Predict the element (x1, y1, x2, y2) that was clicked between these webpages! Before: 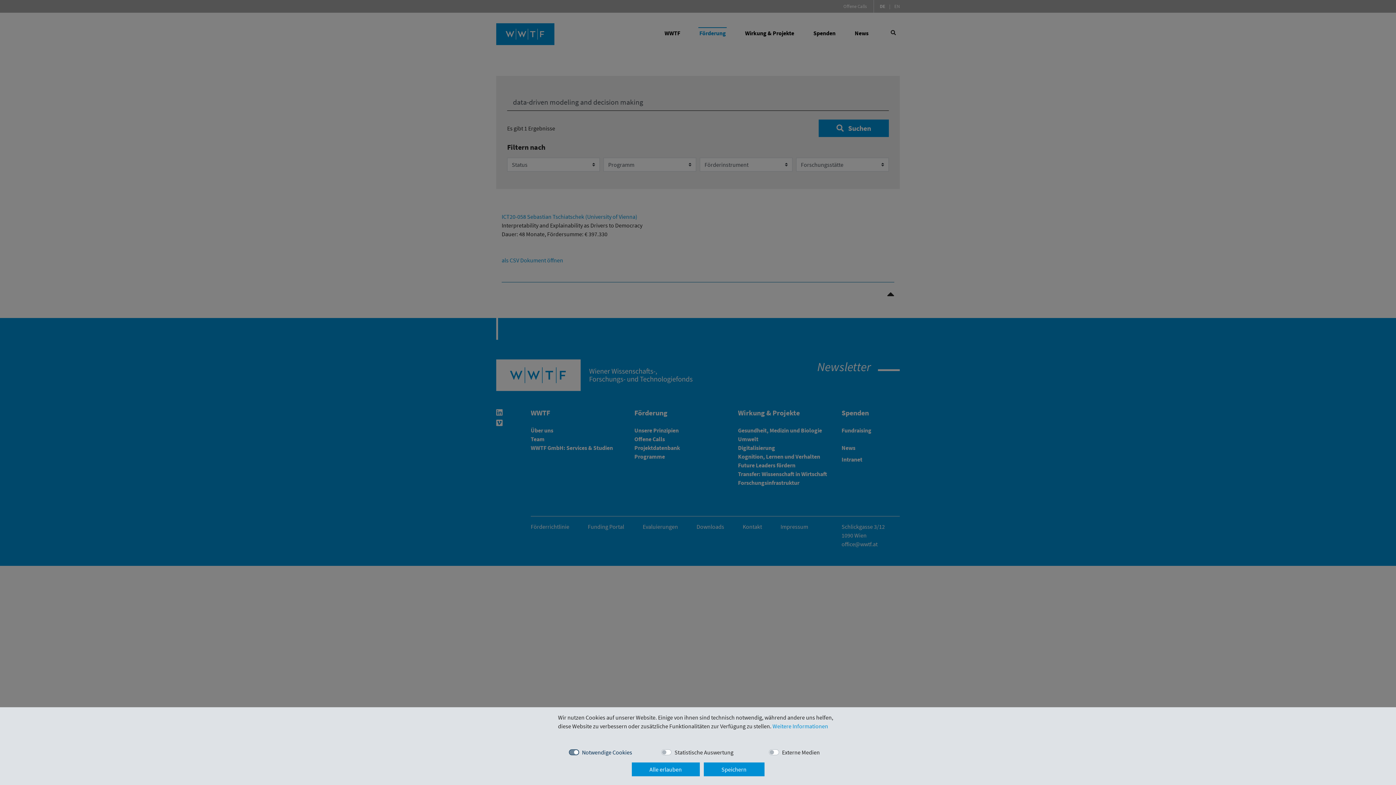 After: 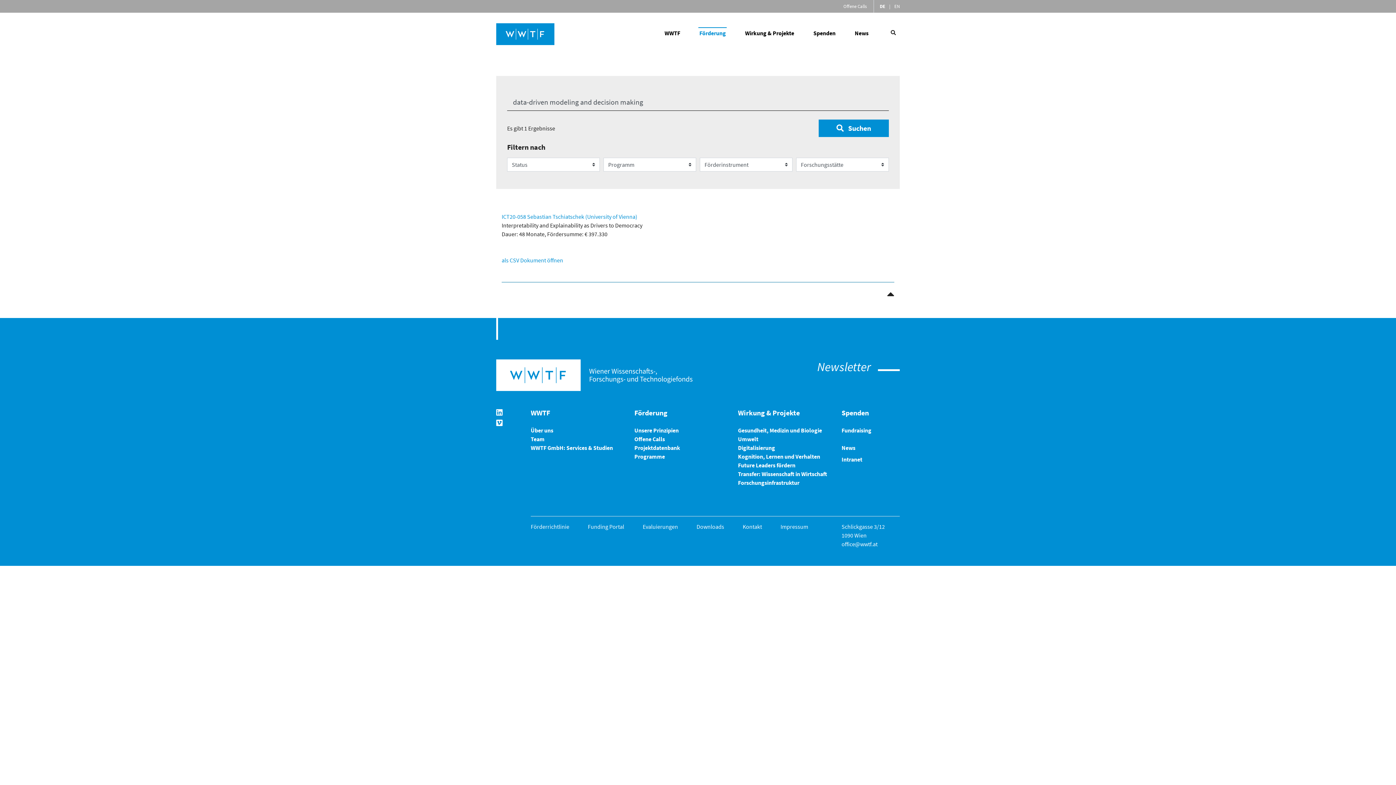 Action: bbox: (631, 762, 699, 776) label: Alle erlauben